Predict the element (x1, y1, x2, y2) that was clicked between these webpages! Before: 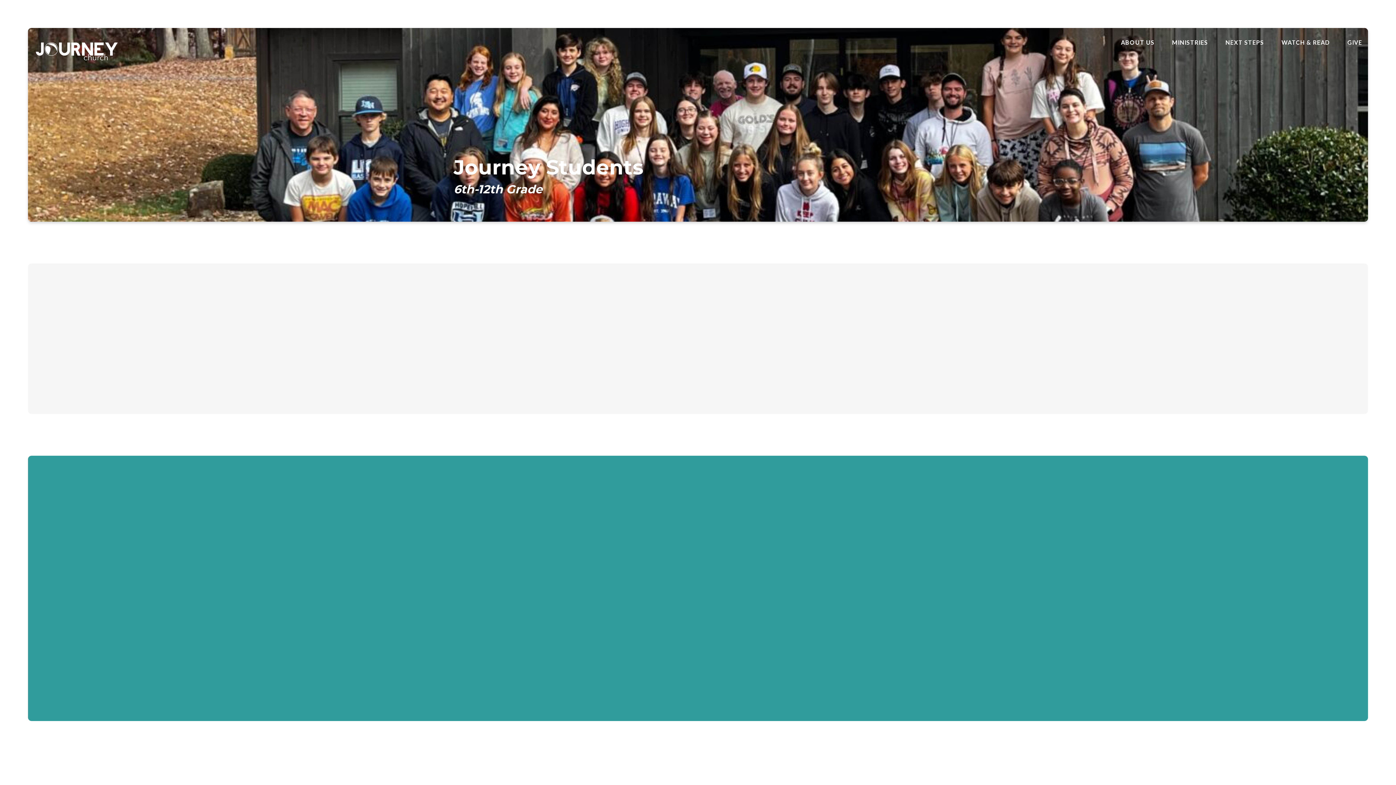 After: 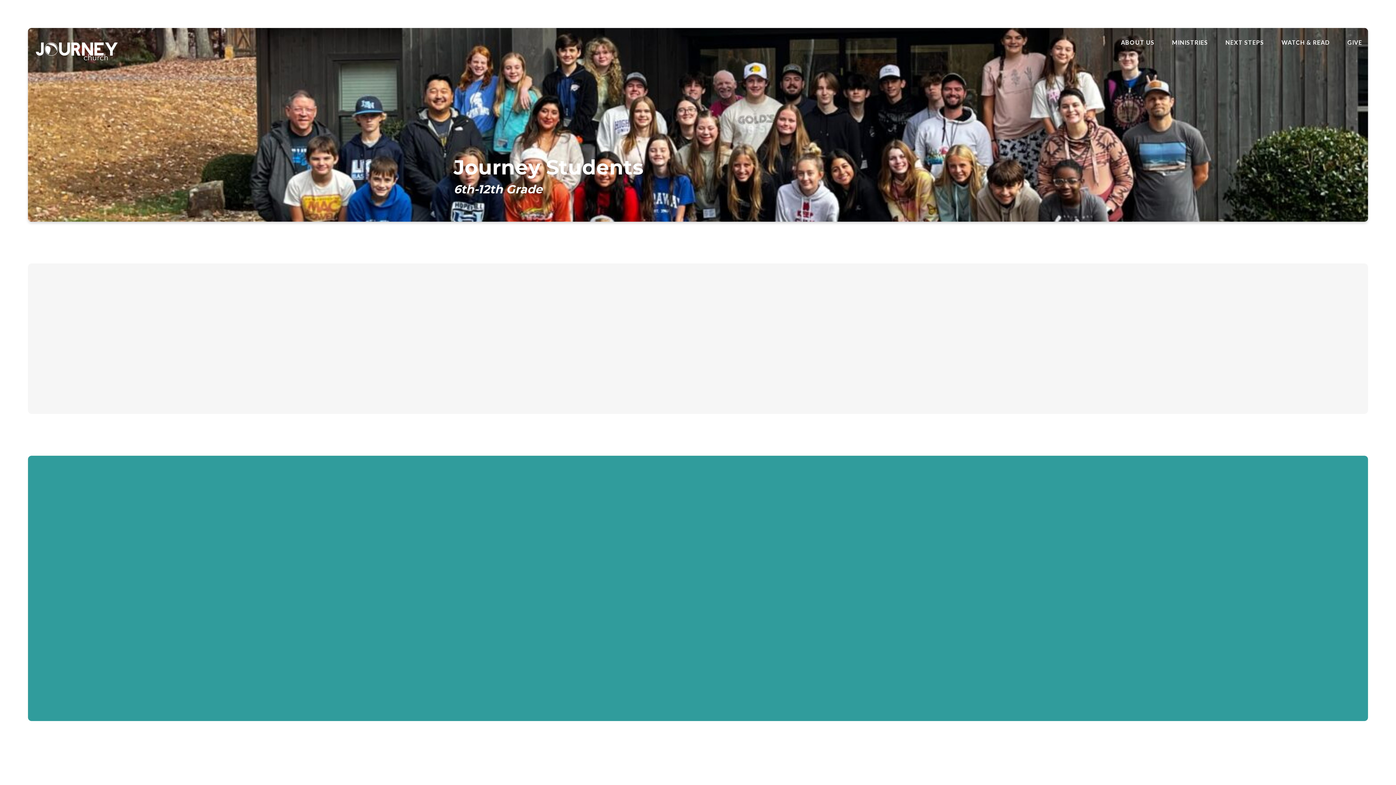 Action: bbox: (663, 557, 733, 564)